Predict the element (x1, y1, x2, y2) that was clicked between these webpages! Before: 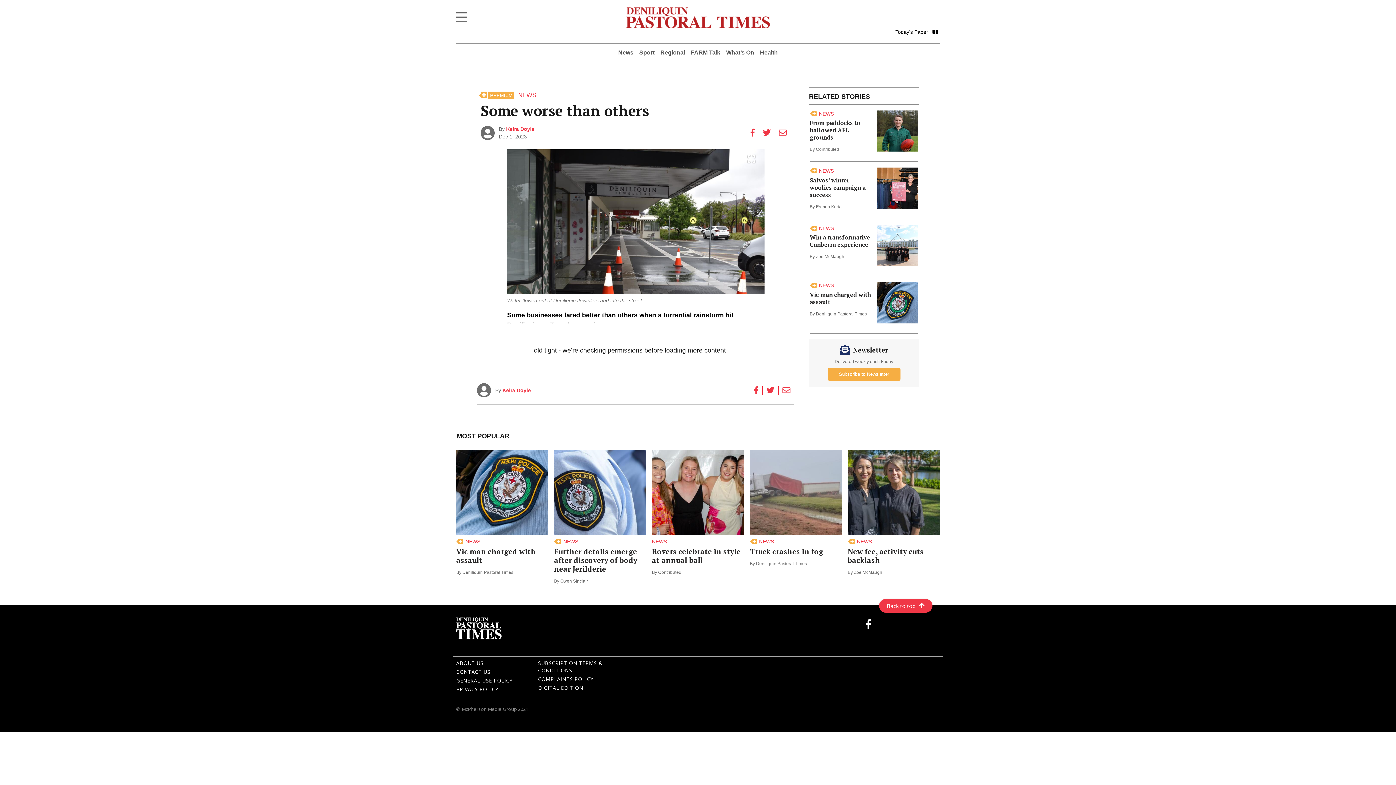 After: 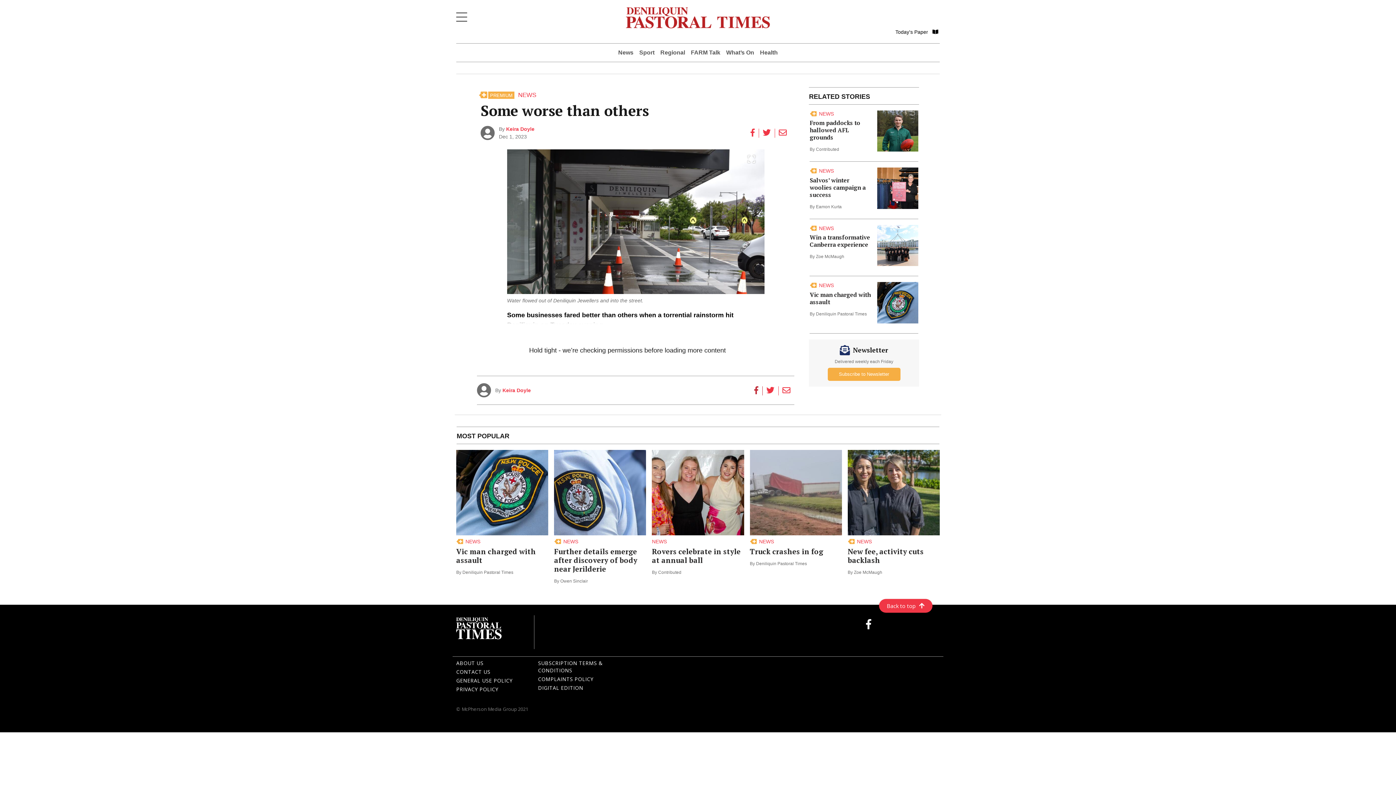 Action: bbox: (750, 390, 762, 402)